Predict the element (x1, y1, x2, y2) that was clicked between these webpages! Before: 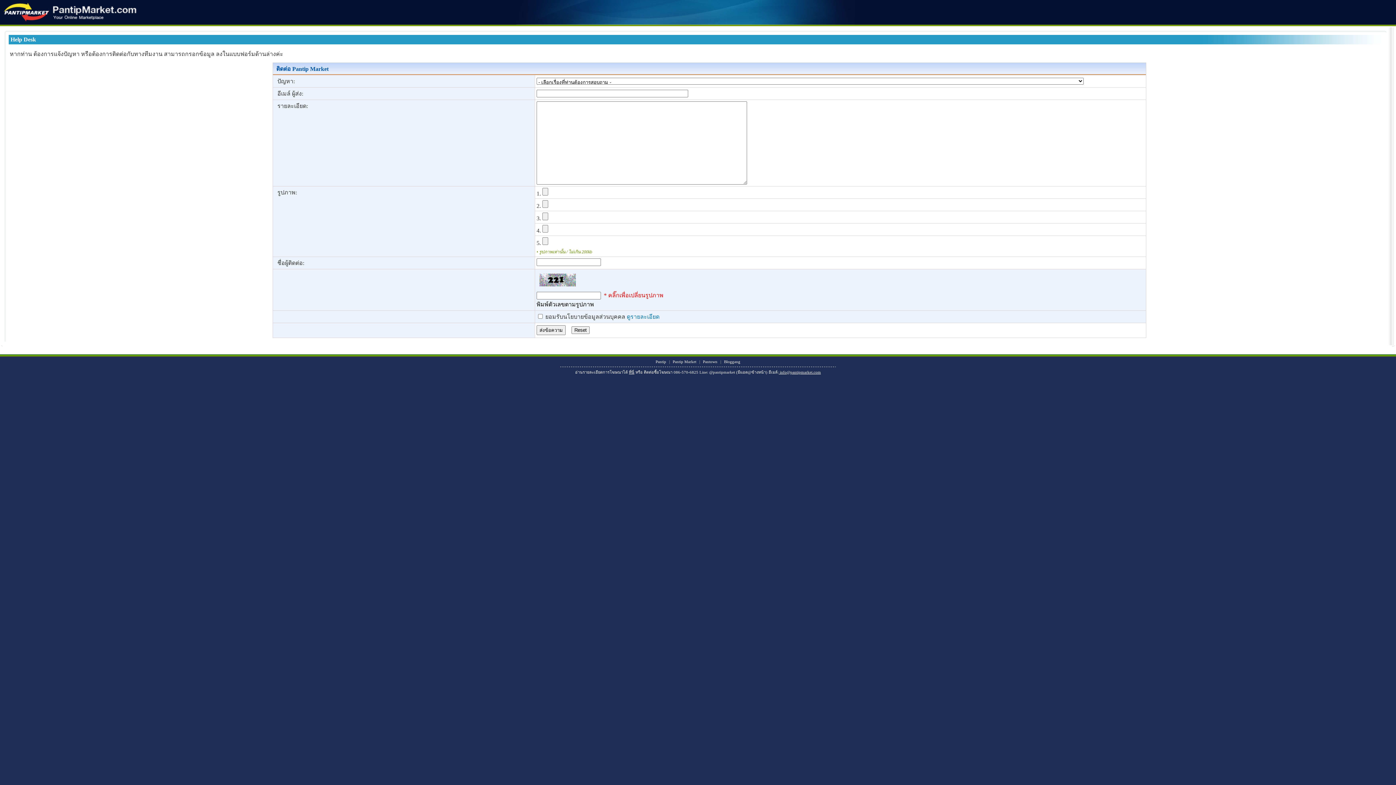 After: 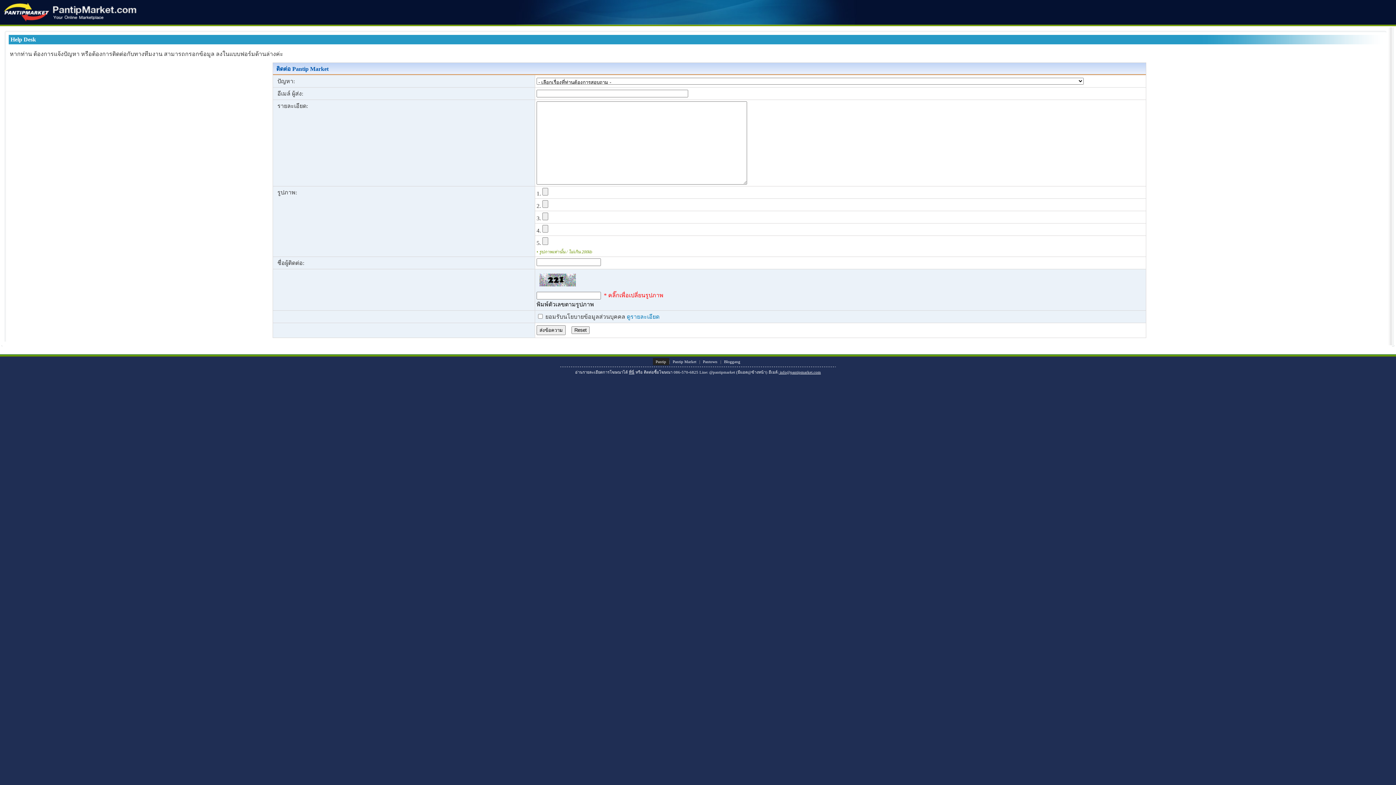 Action: label: Pantip bbox: (652, 358, 669, 365)